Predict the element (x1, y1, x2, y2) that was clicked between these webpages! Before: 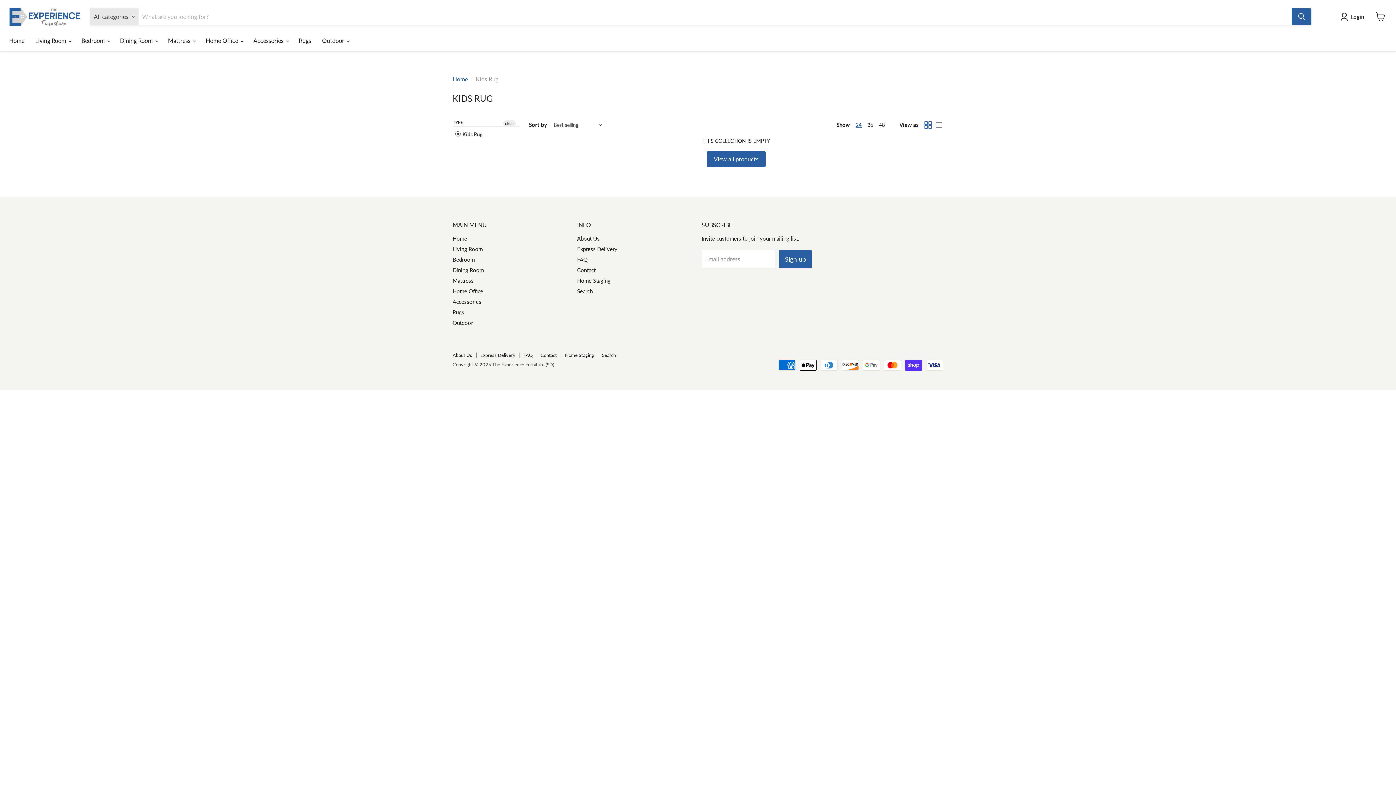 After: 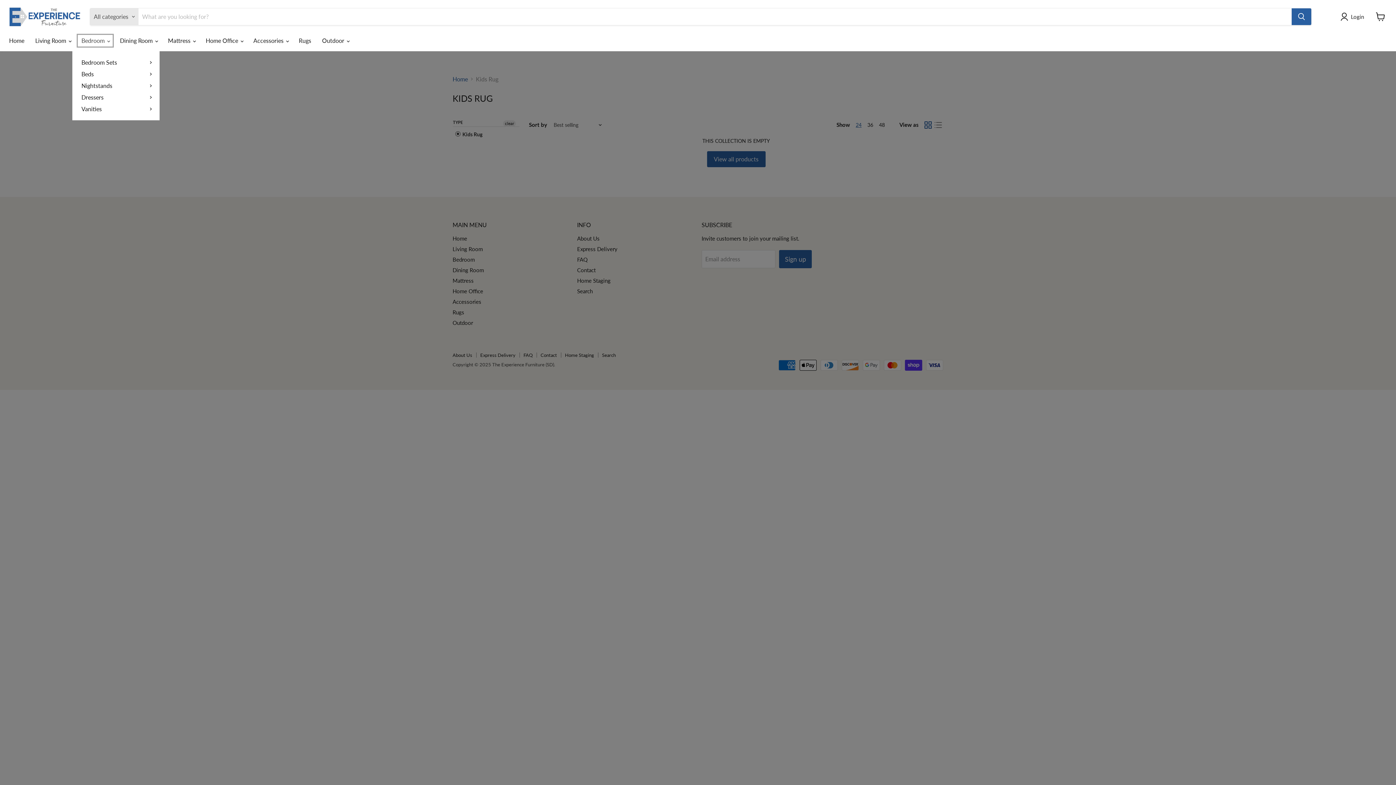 Action: bbox: (76, 33, 114, 48) label: Bedroom 